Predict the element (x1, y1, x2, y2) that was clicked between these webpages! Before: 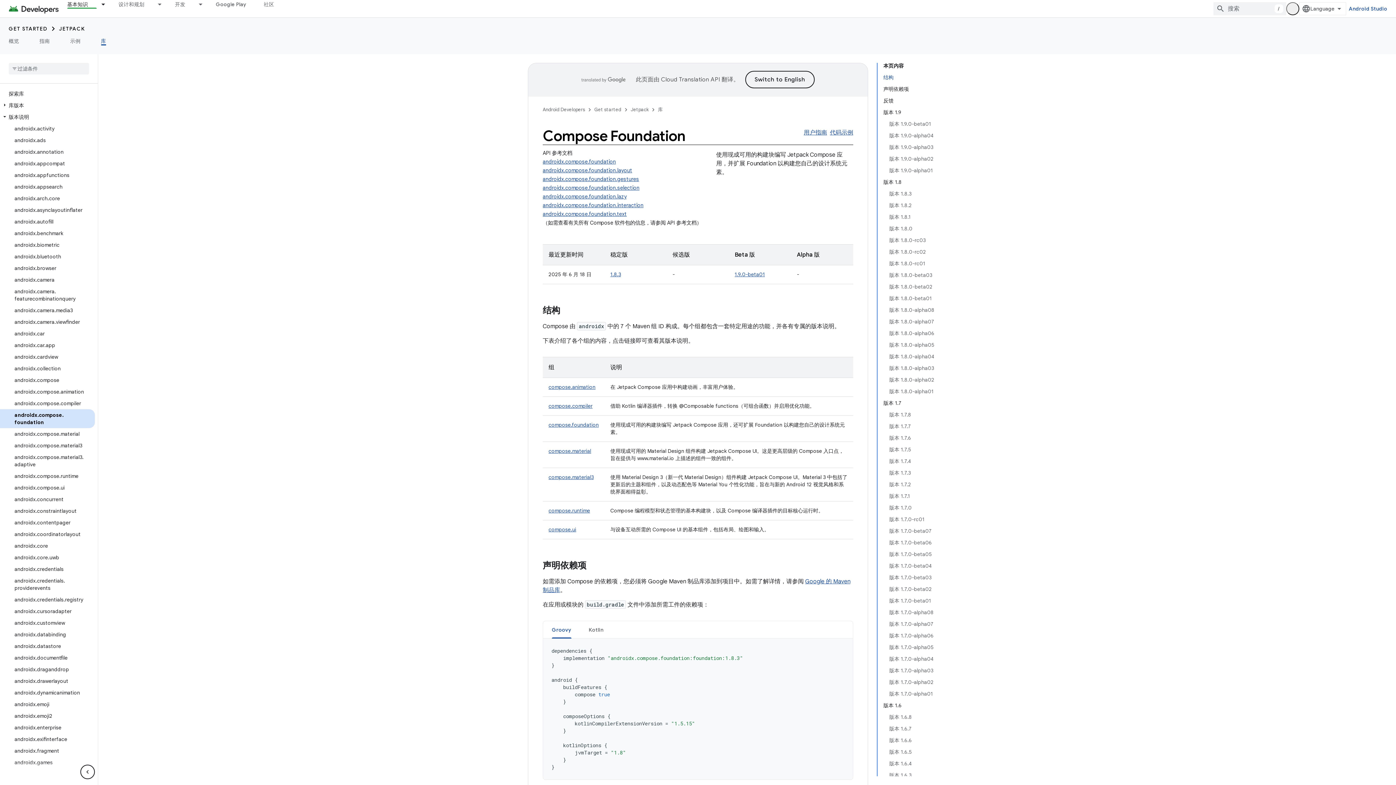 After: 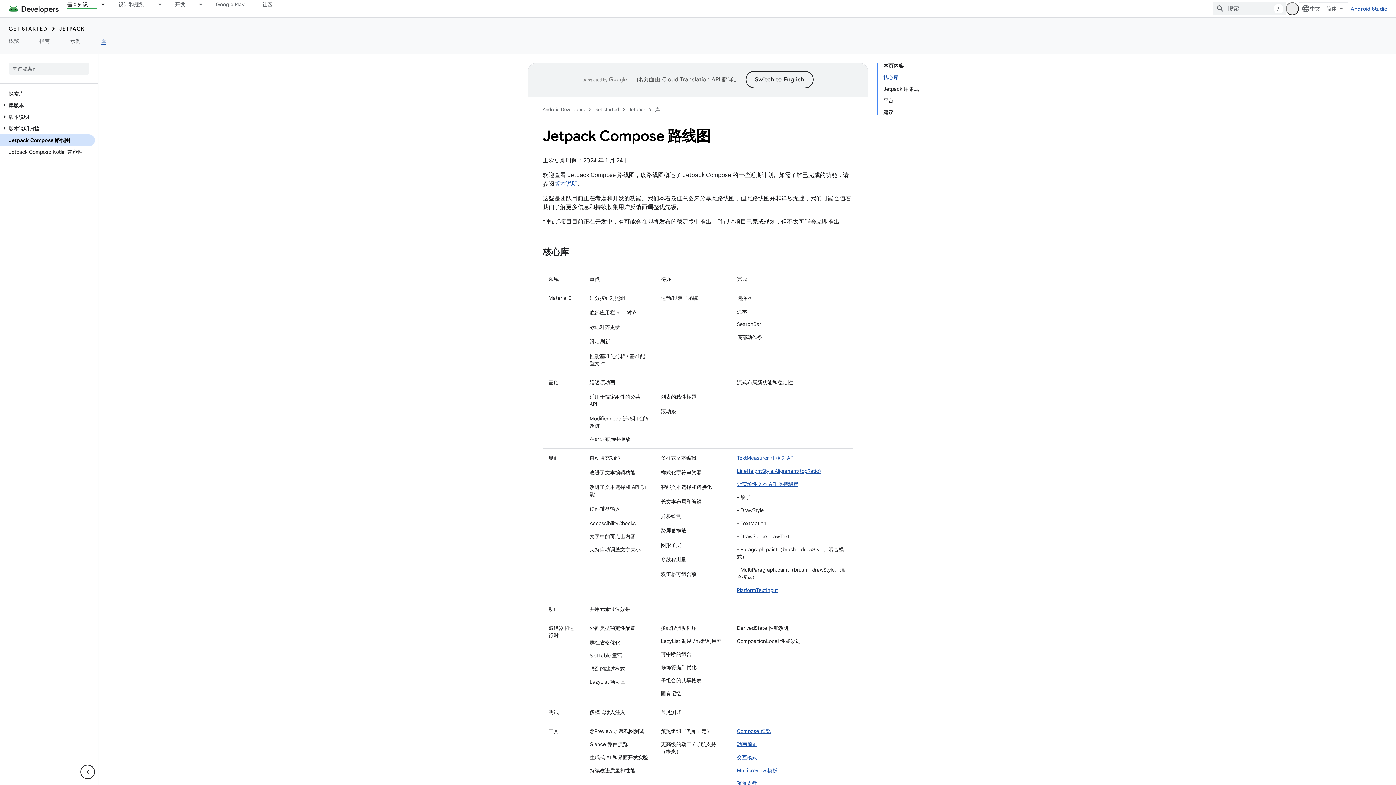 Action: bbox: (0, 80, 94, 92) label: Jetpack Compose 路线图